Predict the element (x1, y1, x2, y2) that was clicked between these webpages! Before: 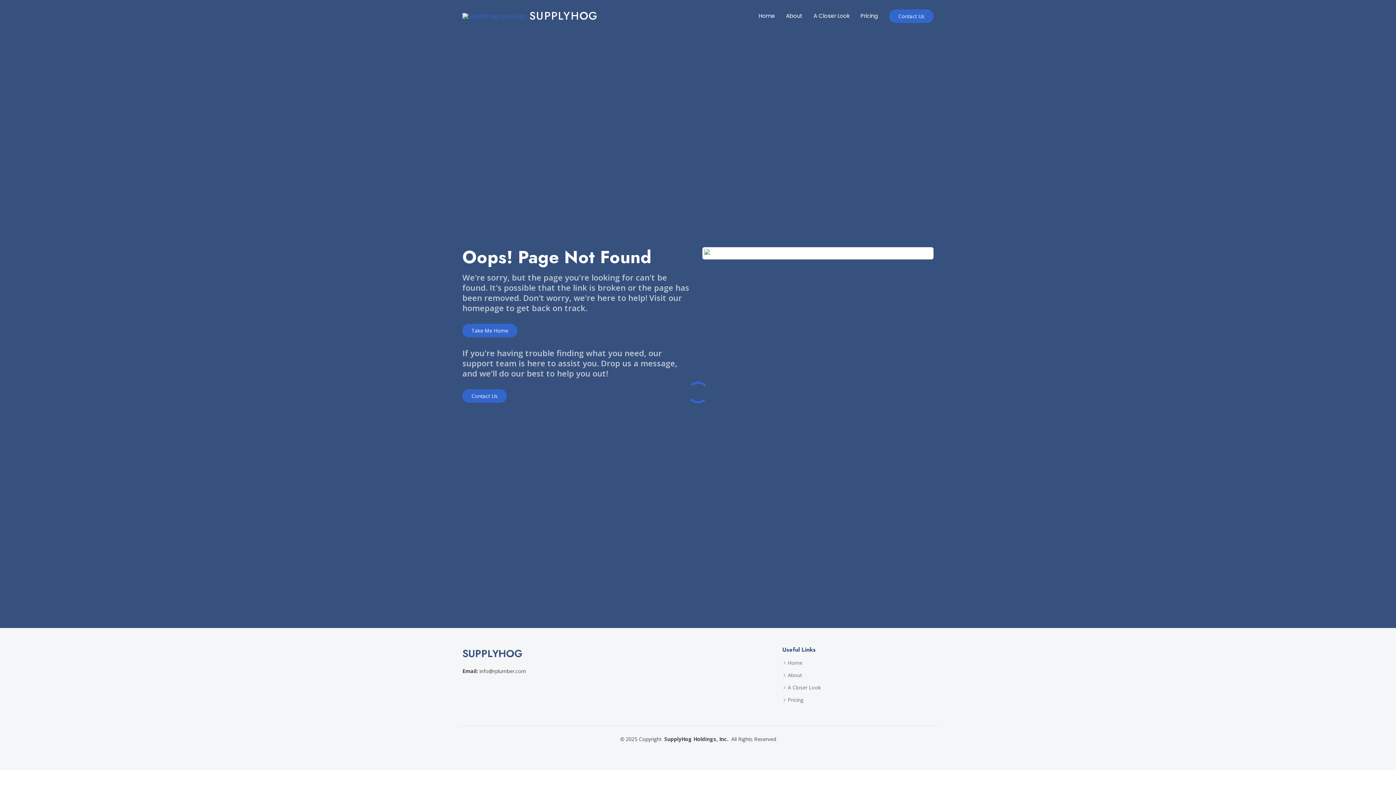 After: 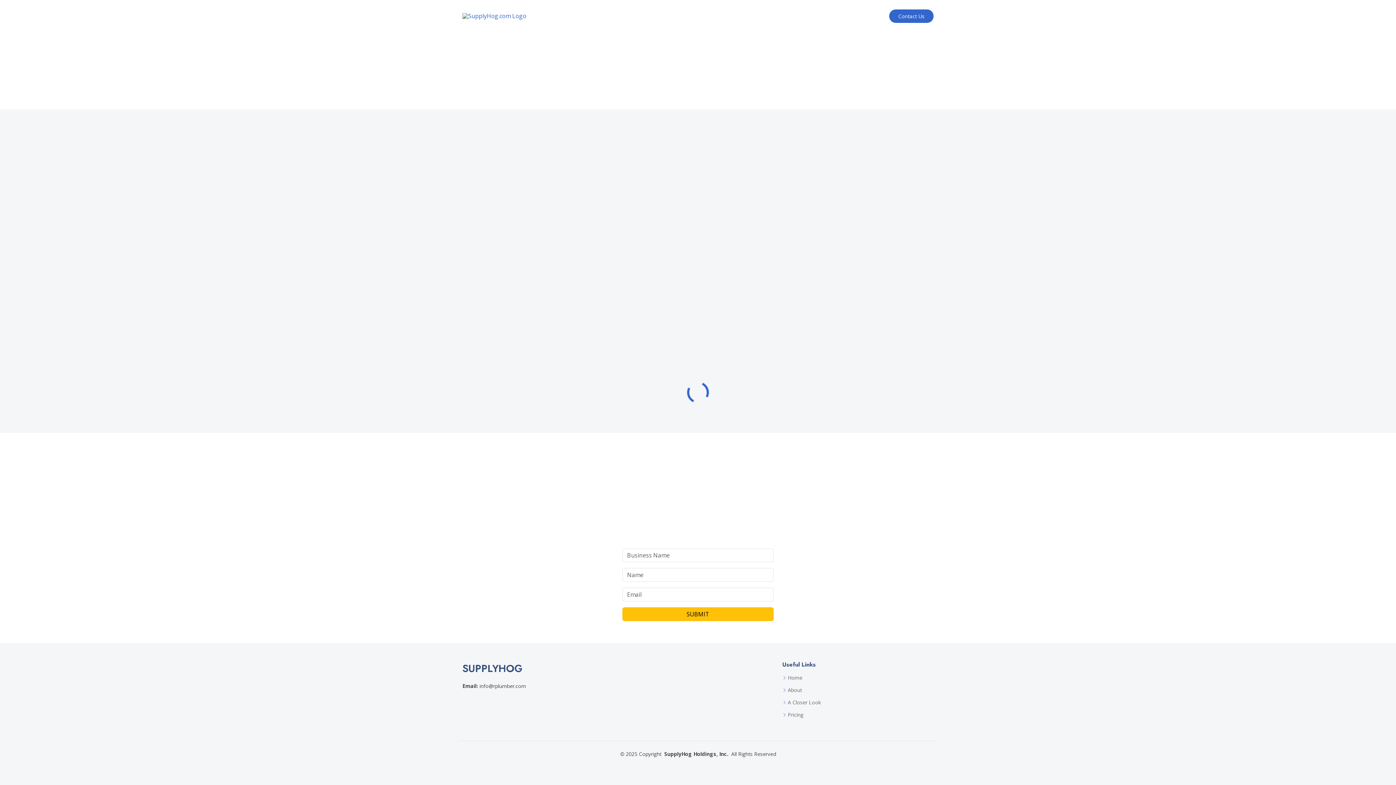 Action: bbox: (855, 5, 883, 26) label: Pricing